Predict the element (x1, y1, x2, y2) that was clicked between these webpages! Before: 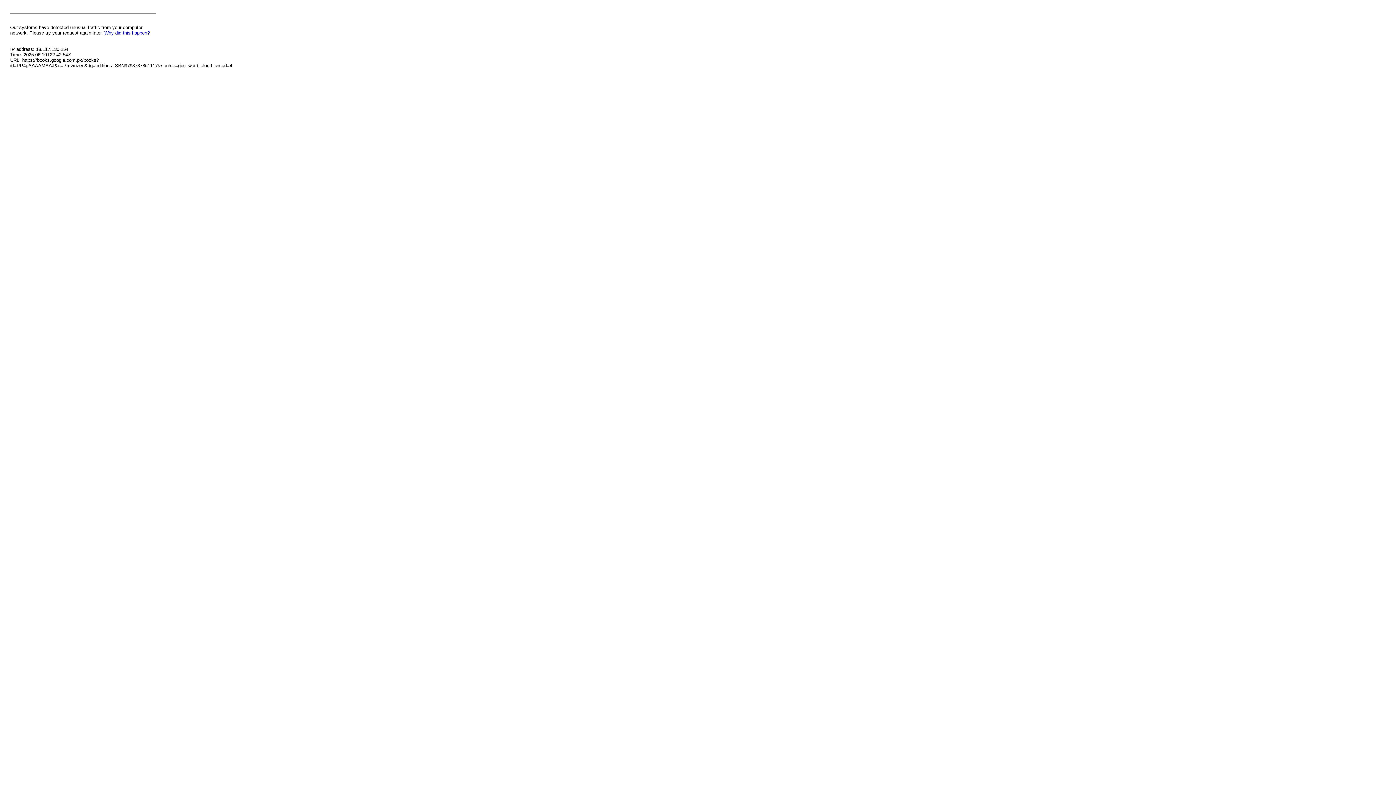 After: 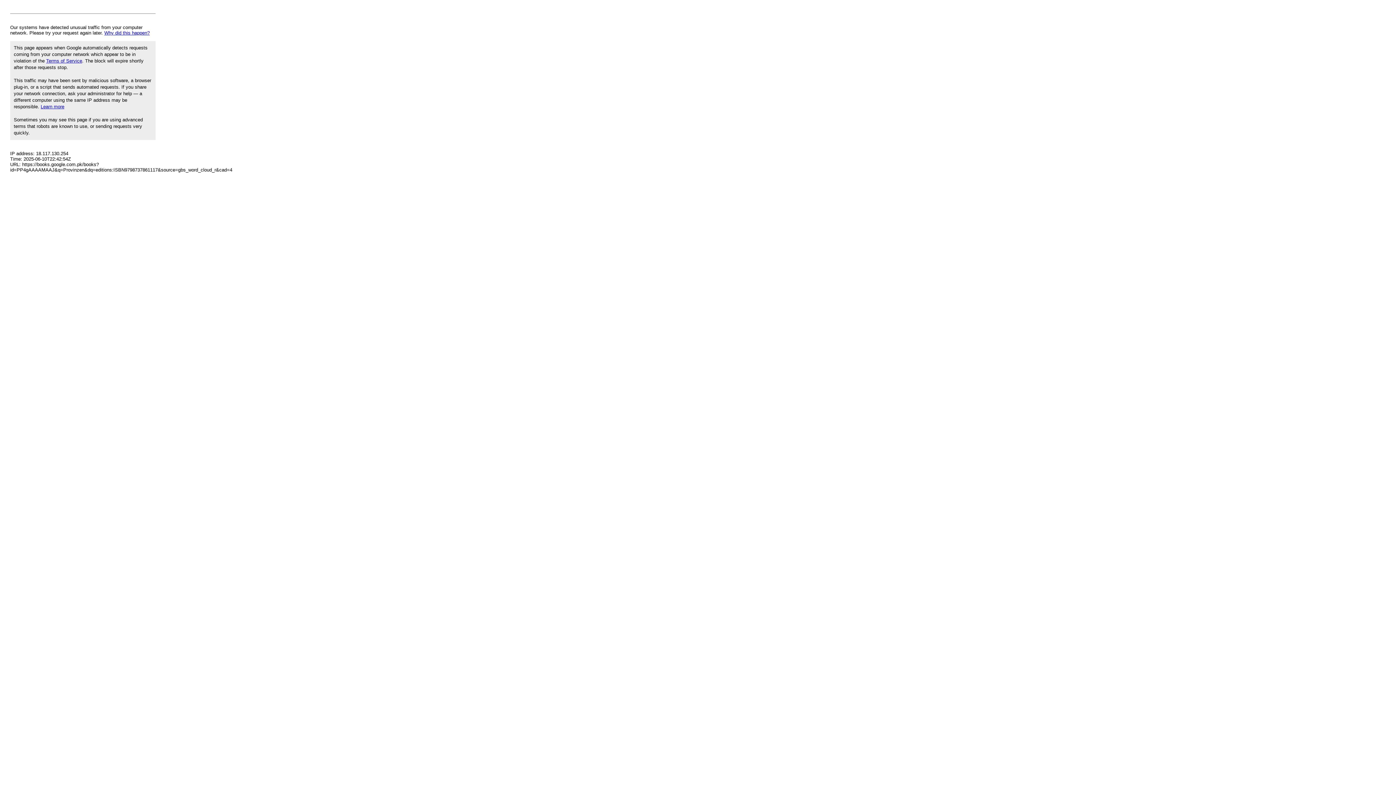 Action: label: Why did this happen? bbox: (104, 30, 149, 35)